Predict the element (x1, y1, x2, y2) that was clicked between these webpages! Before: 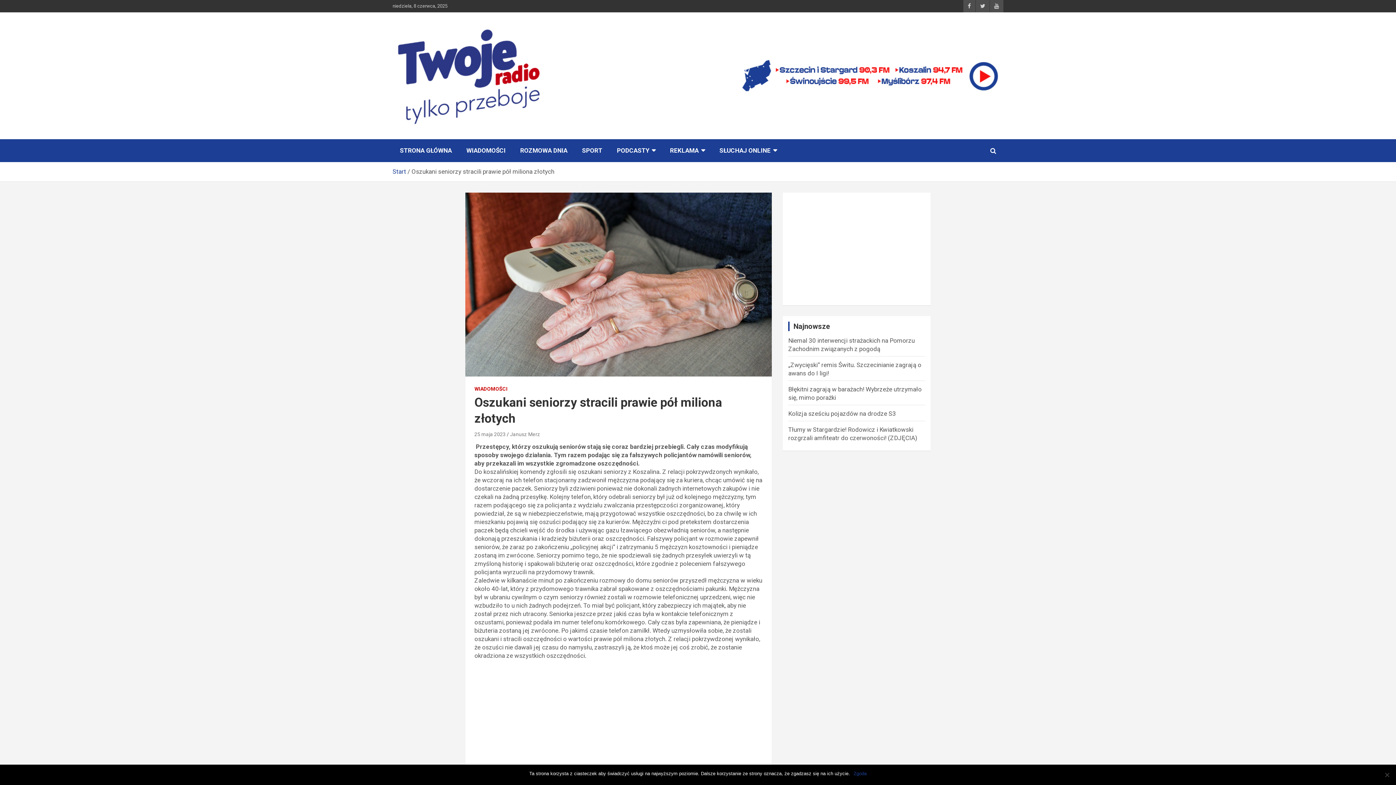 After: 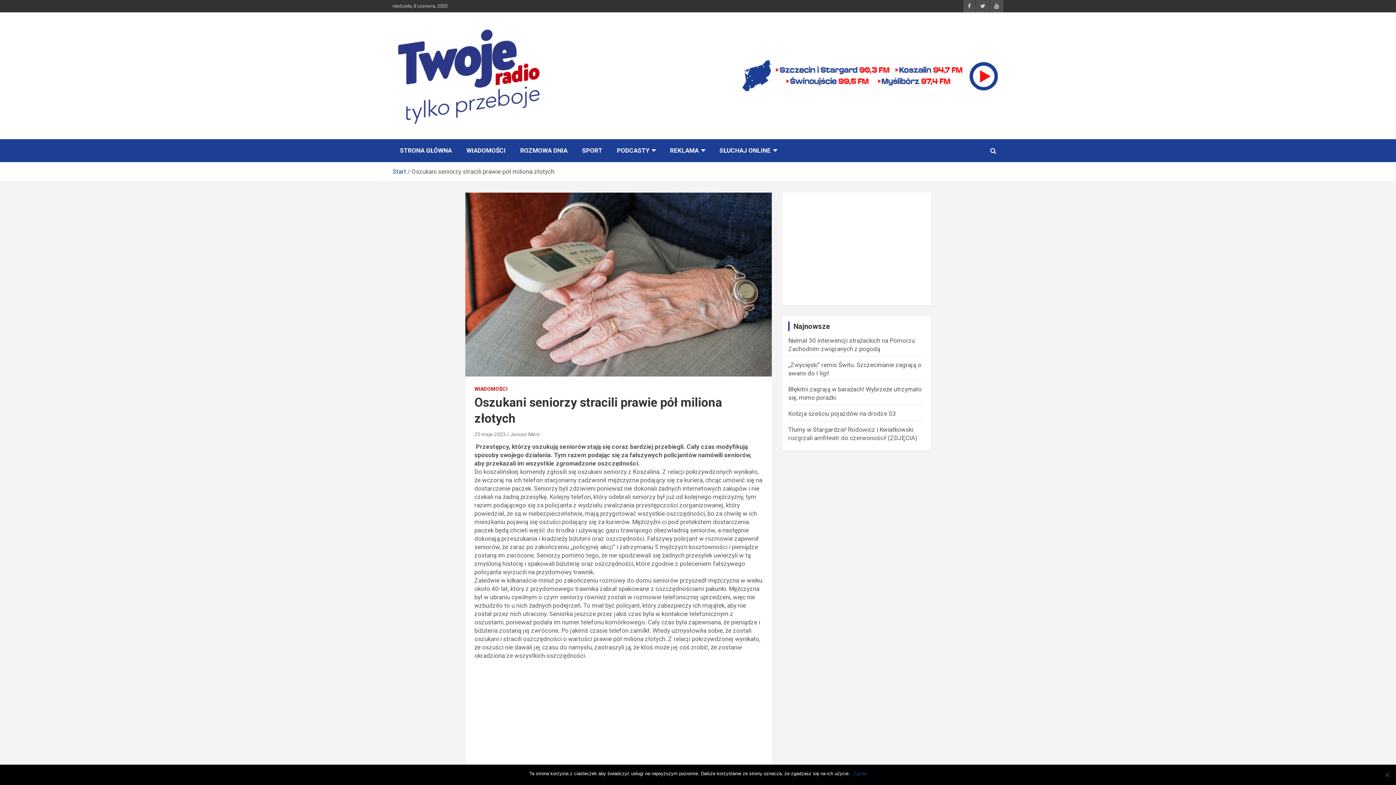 Action: label: 25 maja 2023 bbox: (474, 431, 505, 437)